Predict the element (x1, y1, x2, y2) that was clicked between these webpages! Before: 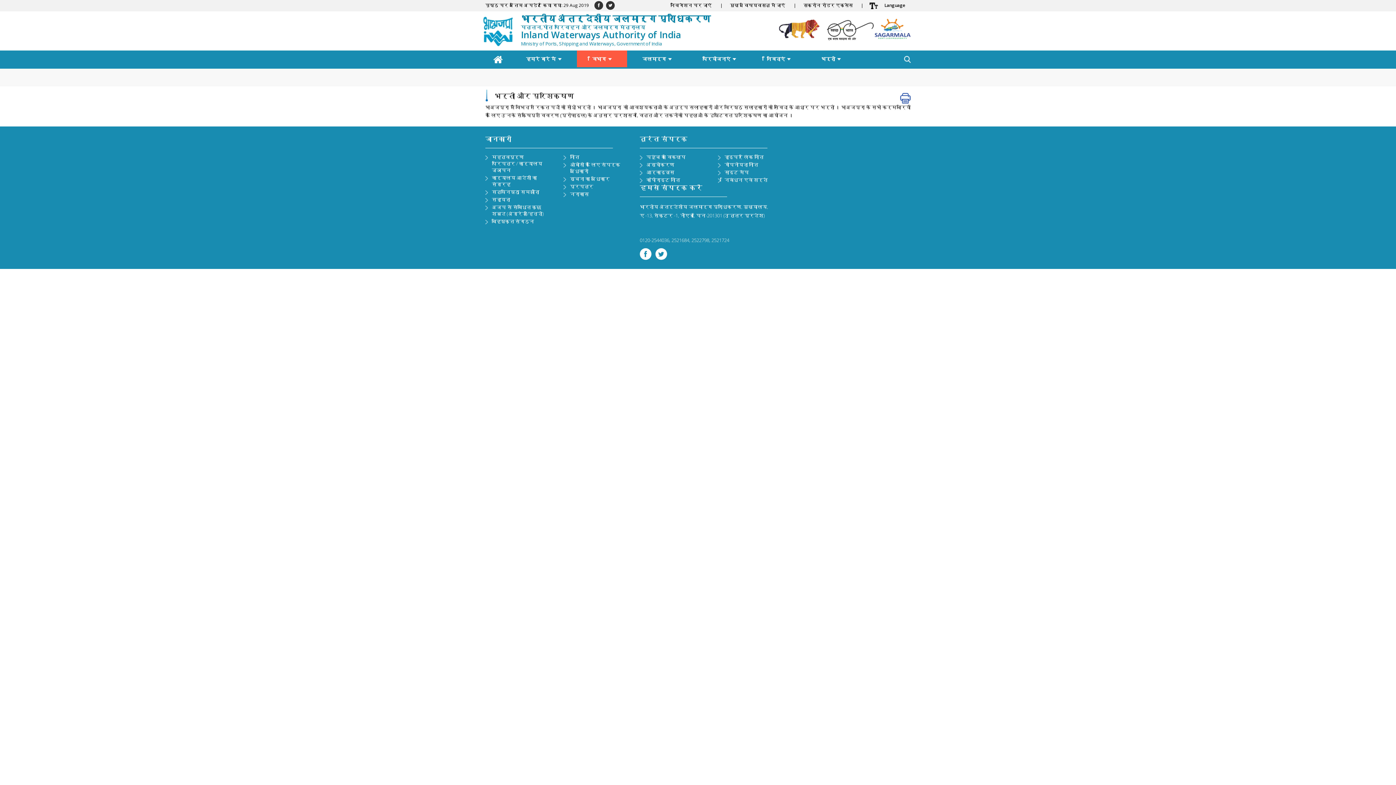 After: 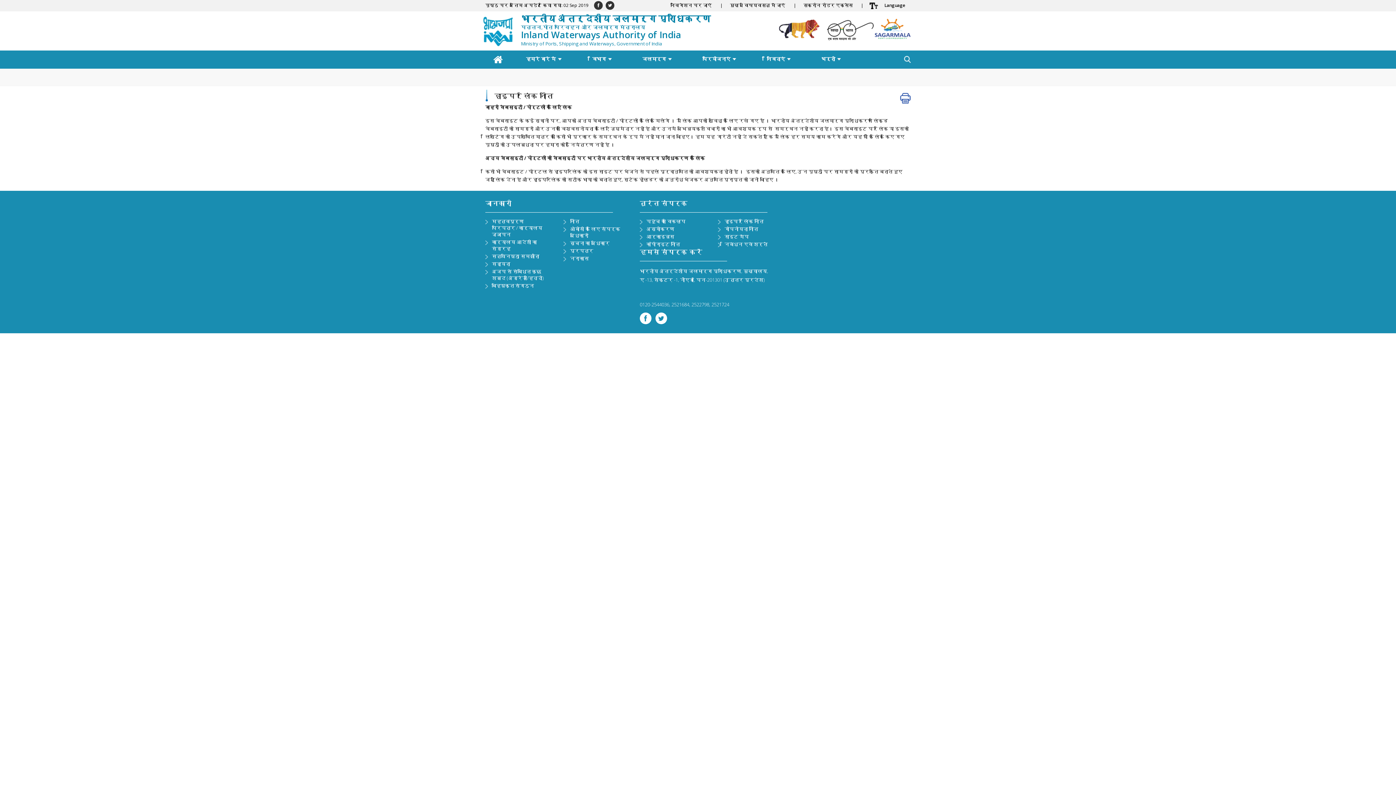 Action: label: हाइपर लिंक नीति bbox: (724, 153, 763, 160)